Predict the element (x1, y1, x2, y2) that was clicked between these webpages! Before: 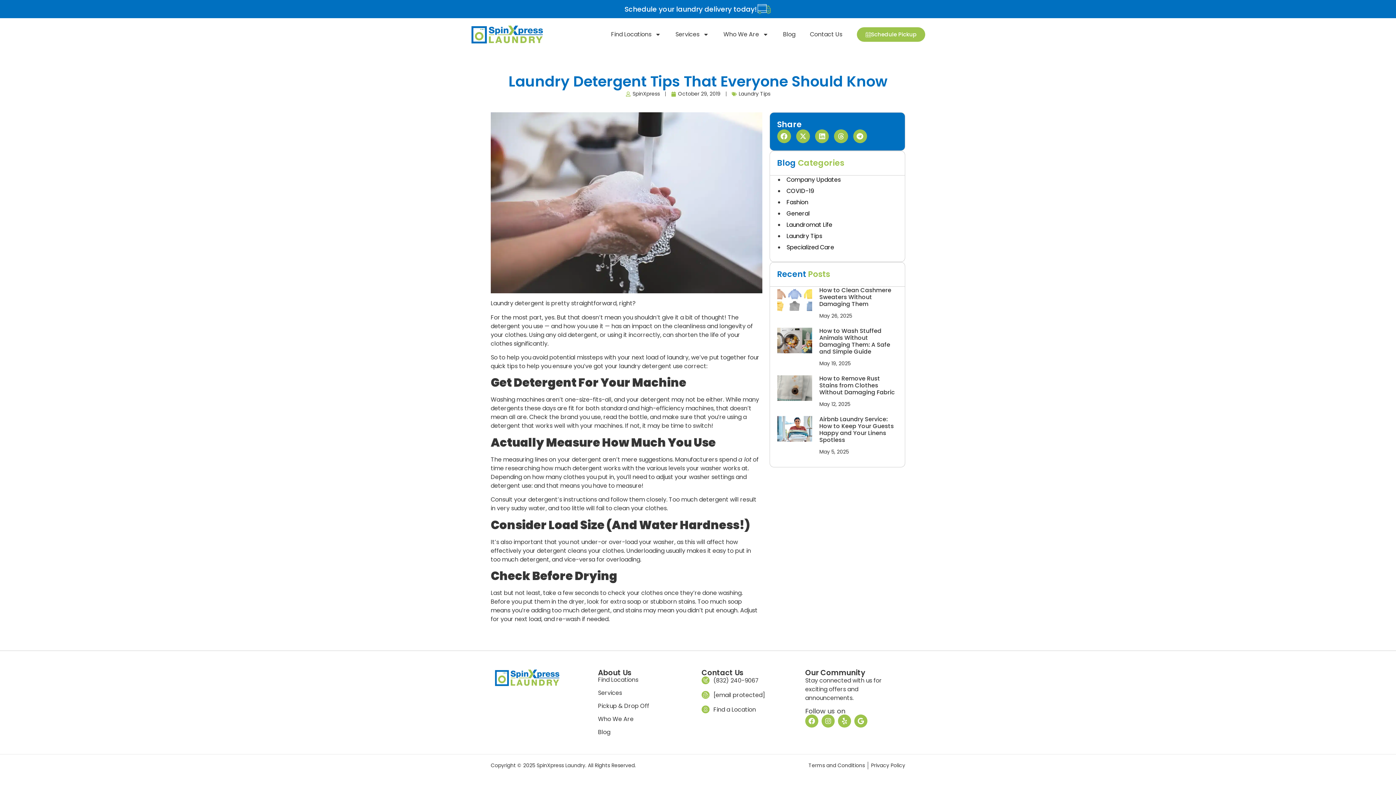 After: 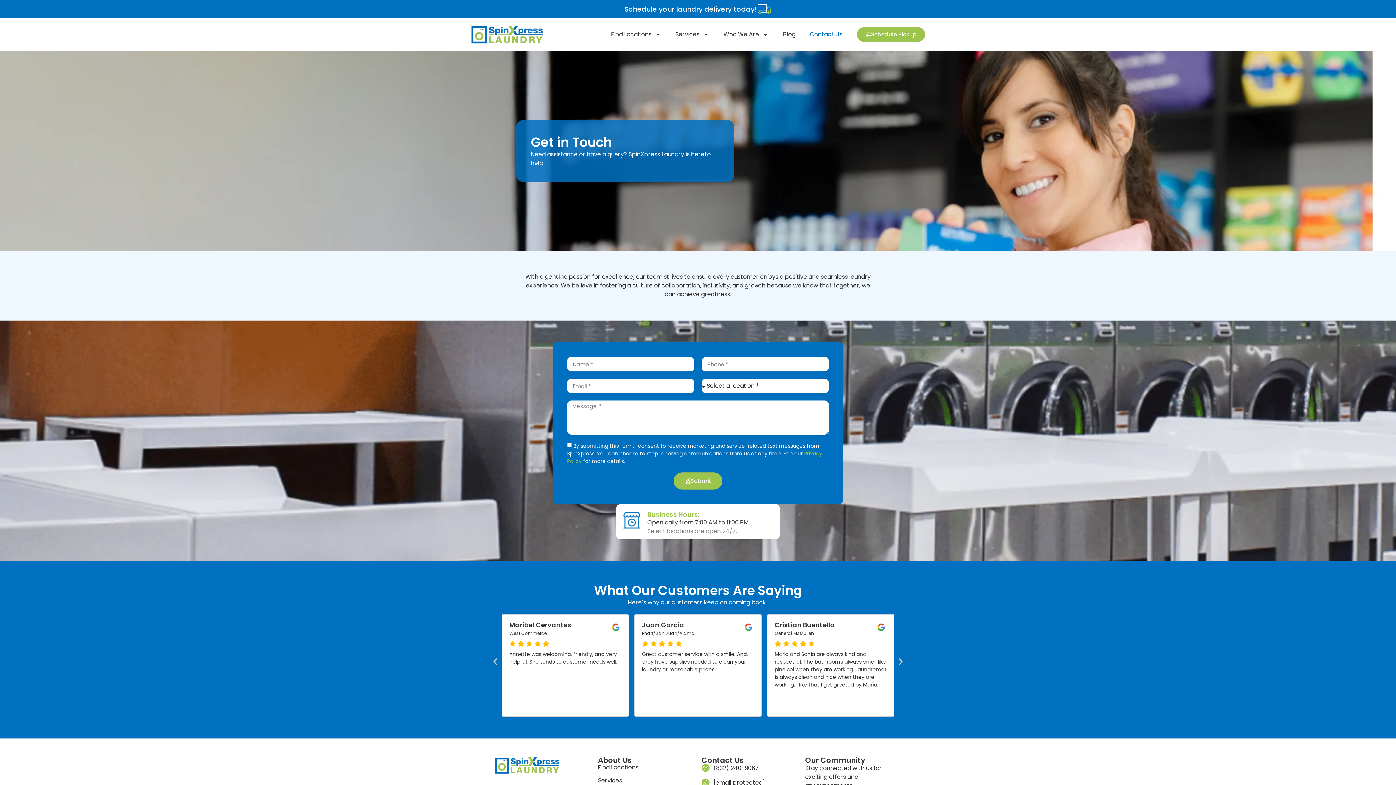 Action: bbox: (802, 26, 849, 42) label: Contact Us